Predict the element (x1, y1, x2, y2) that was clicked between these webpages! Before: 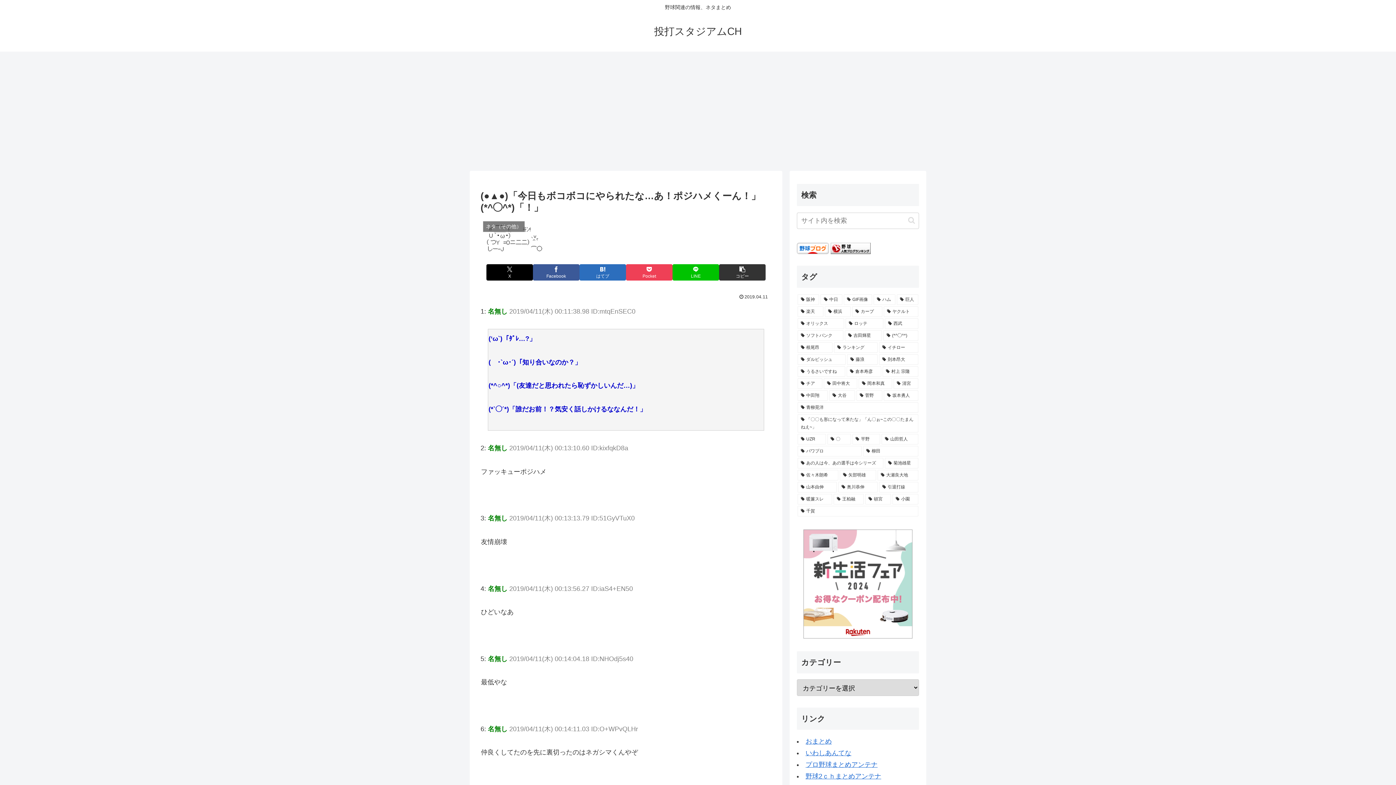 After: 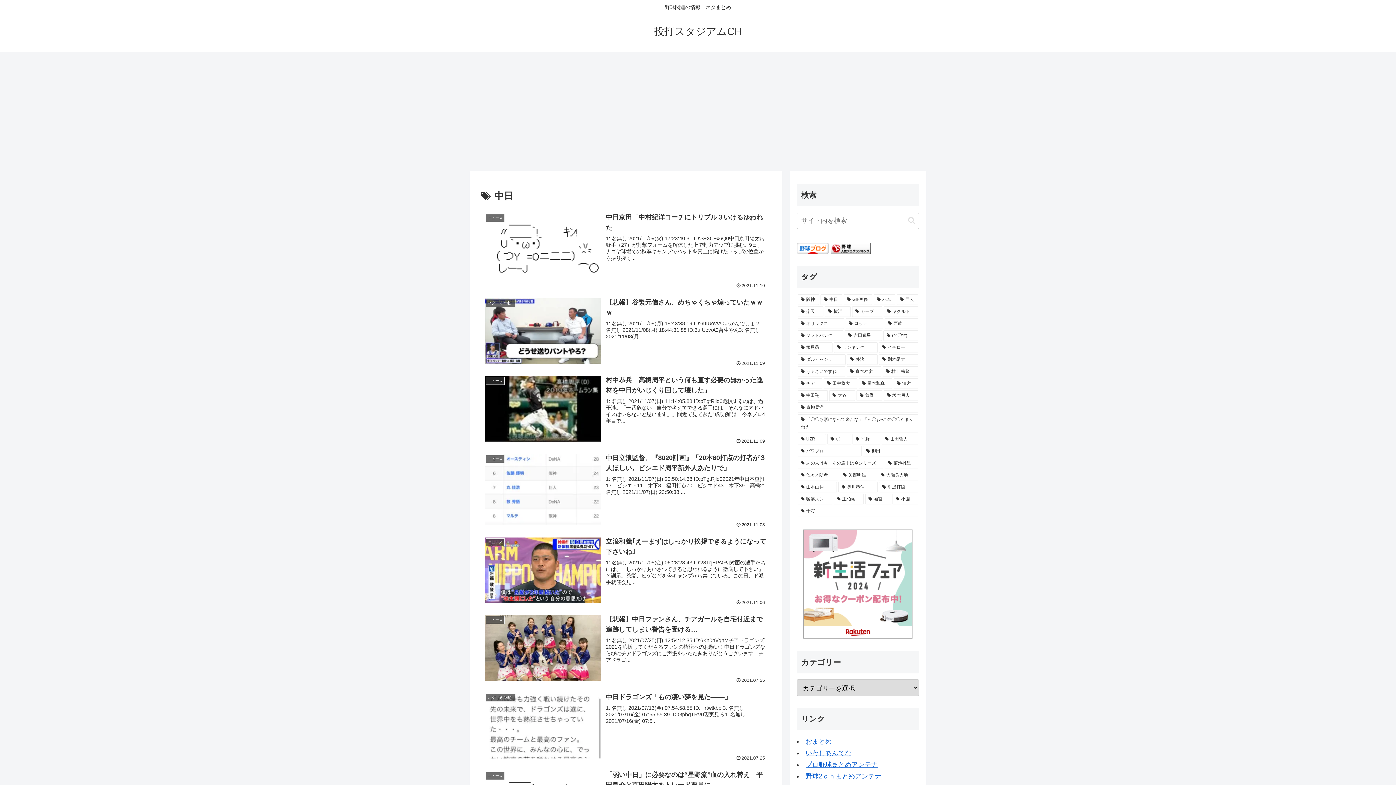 Action: label: 中日 (449個の項目) bbox: (820, 294, 842, 305)